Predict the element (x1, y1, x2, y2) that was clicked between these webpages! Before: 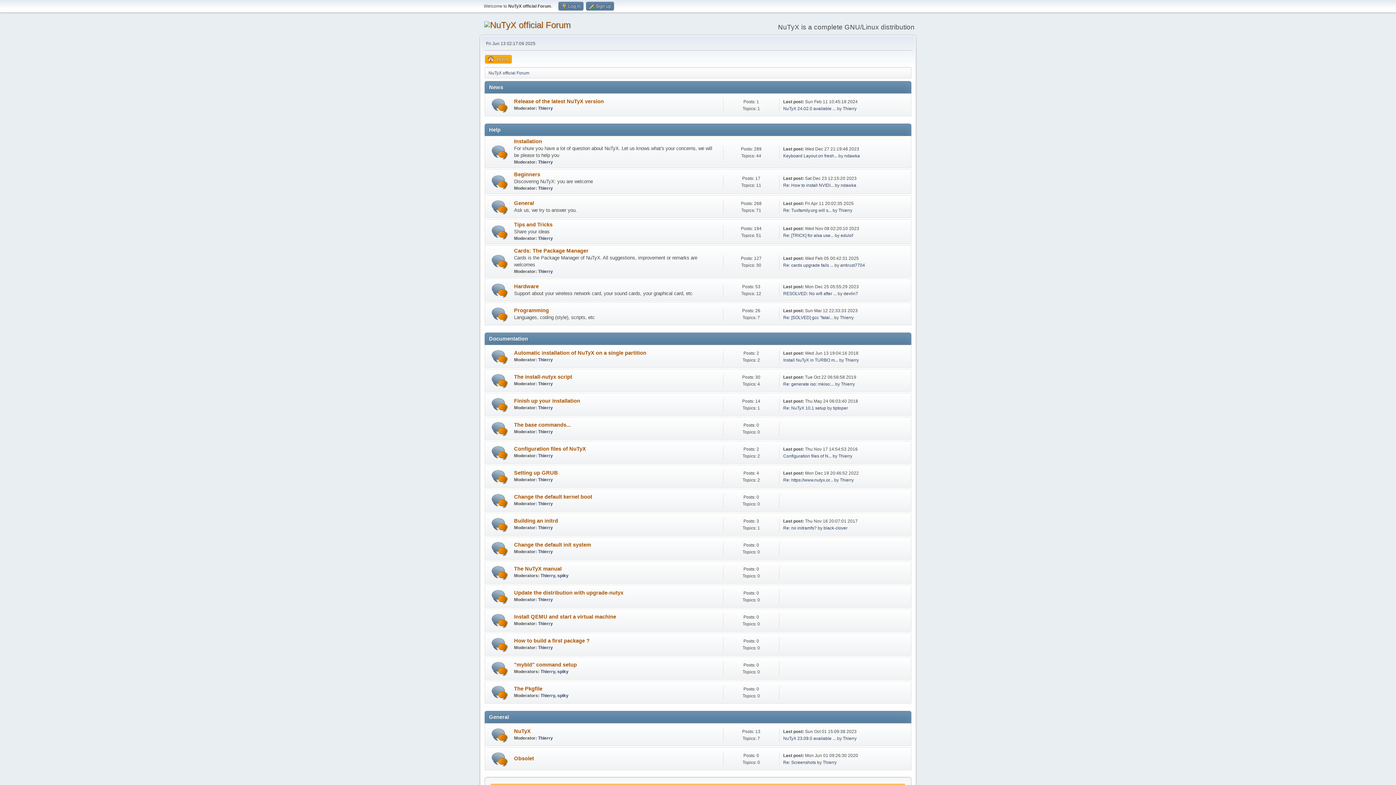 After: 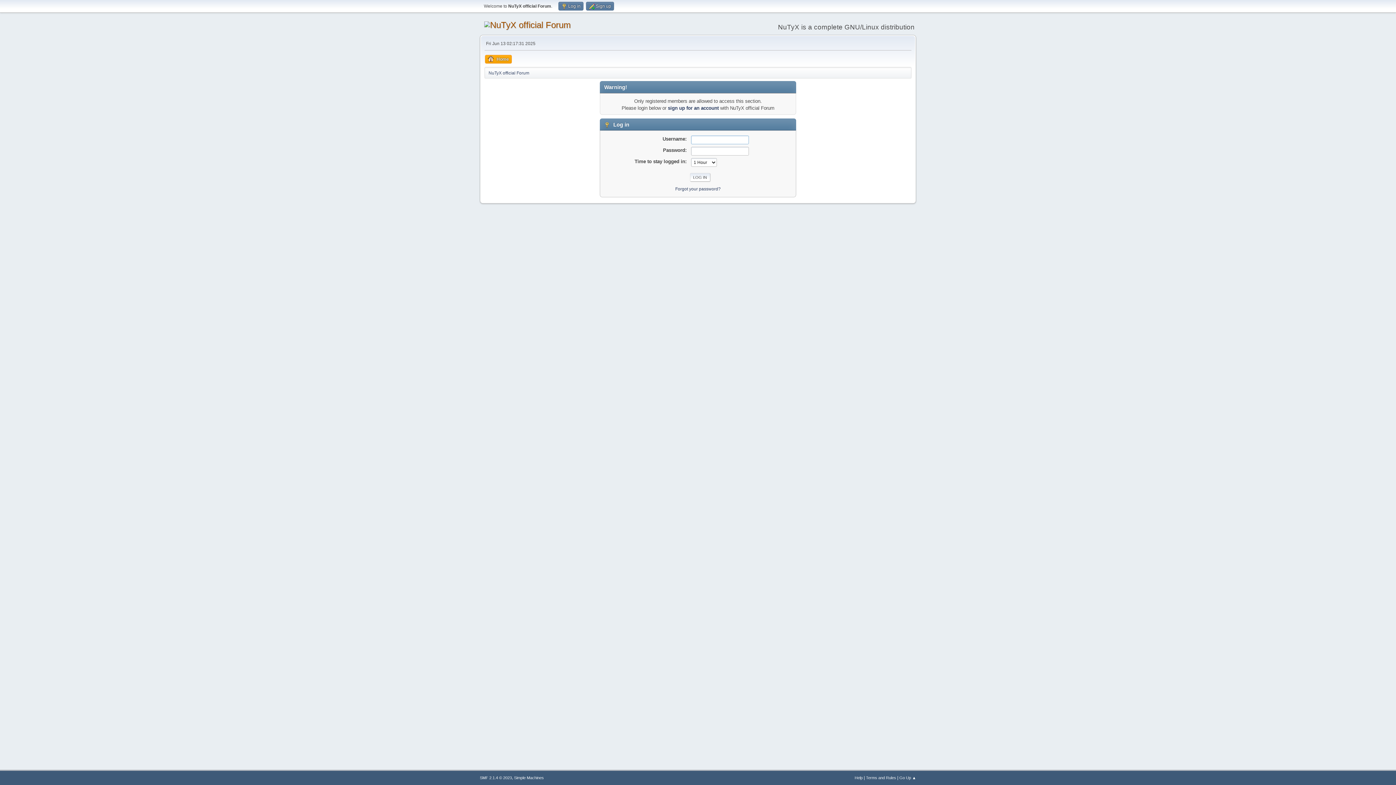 Action: bbox: (840, 262, 865, 267) label: antirust7704